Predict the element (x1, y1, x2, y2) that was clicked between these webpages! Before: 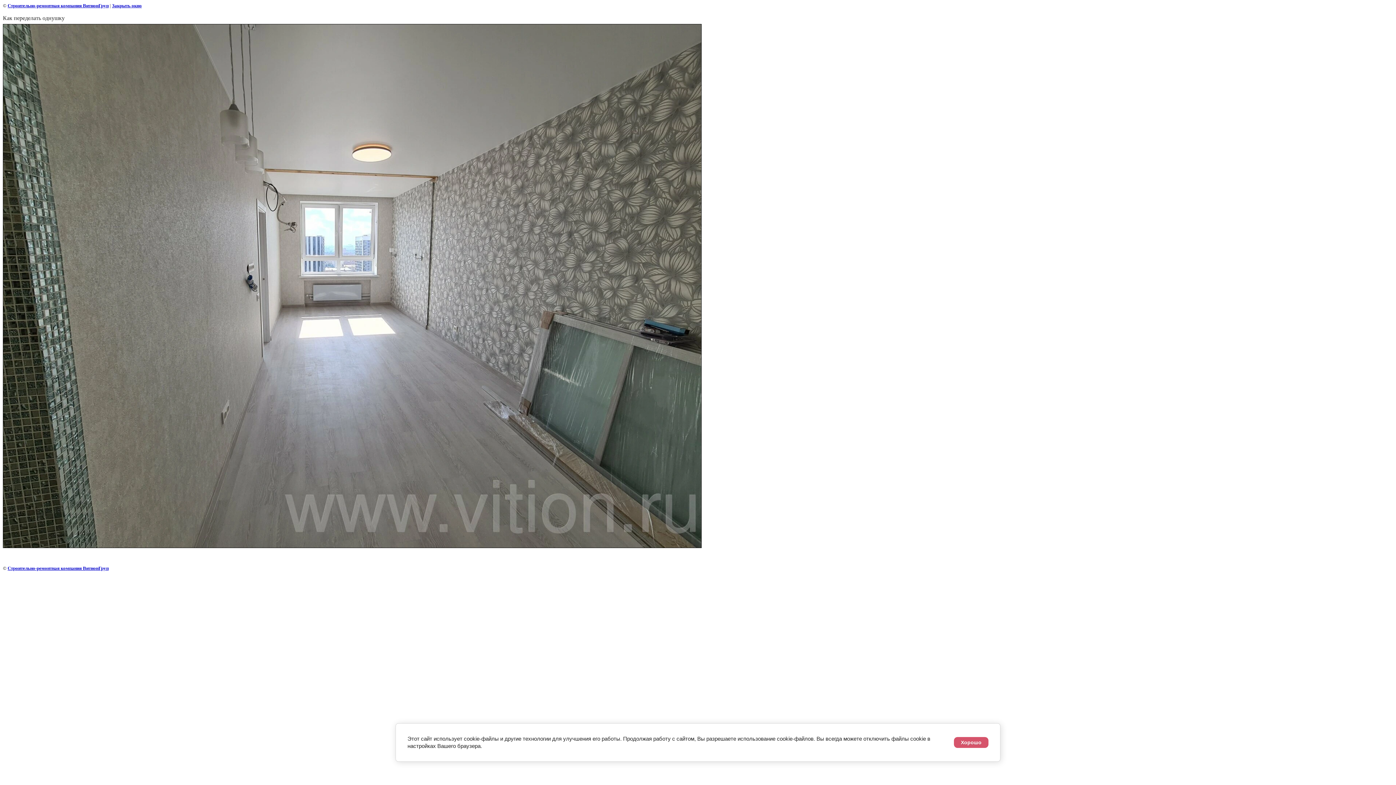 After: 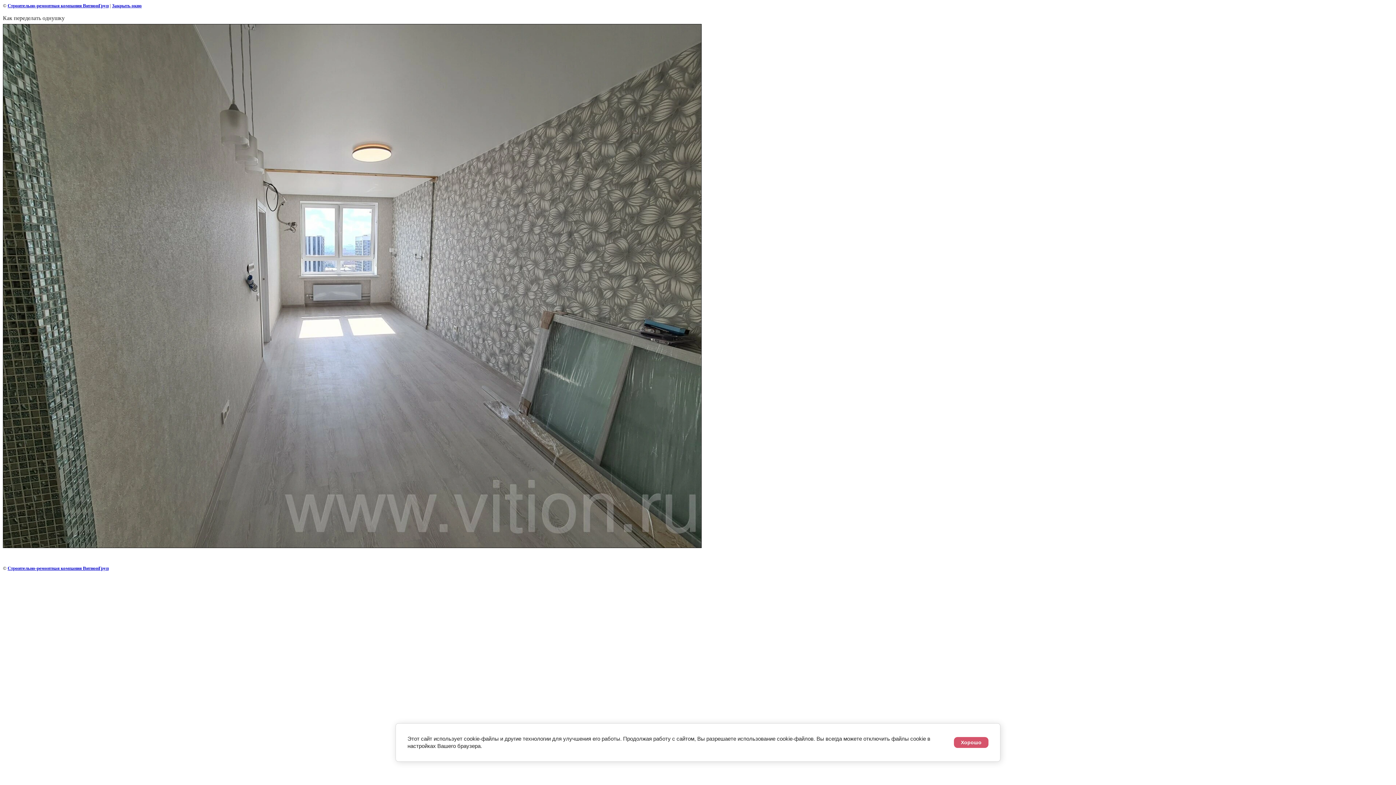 Action: label: Закрыть окно bbox: (112, 2, 141, 8)